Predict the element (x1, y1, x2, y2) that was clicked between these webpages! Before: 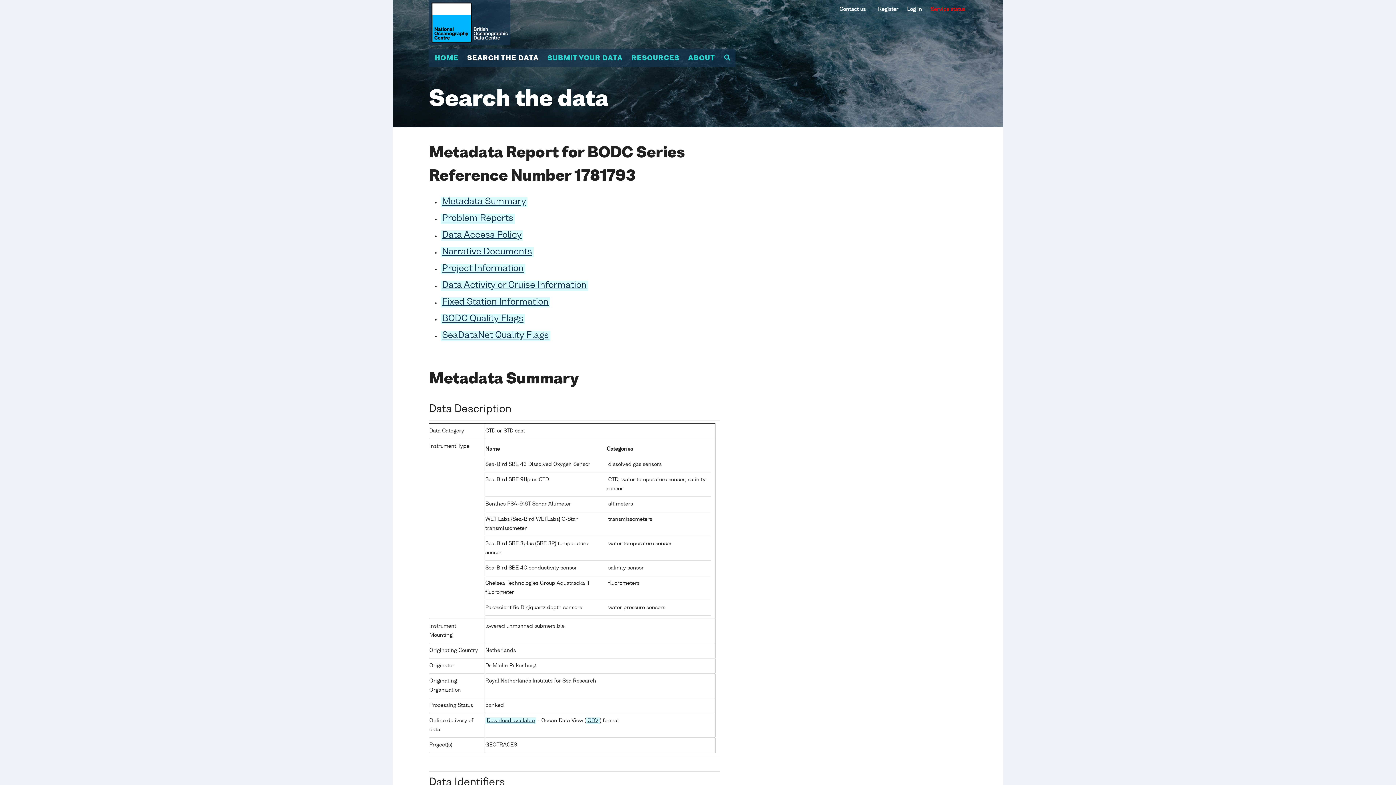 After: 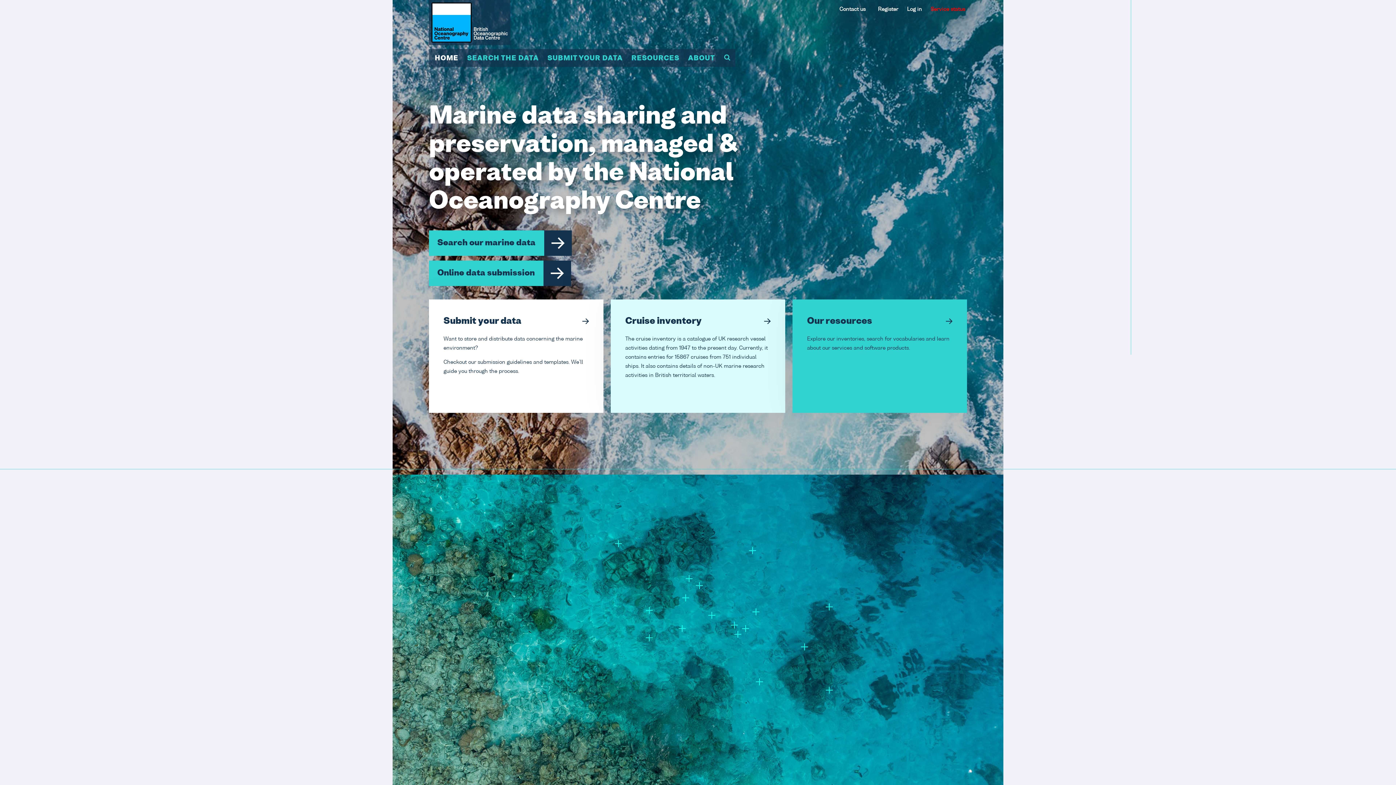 Action: bbox: (429, 49, 462, 66) label: HOME